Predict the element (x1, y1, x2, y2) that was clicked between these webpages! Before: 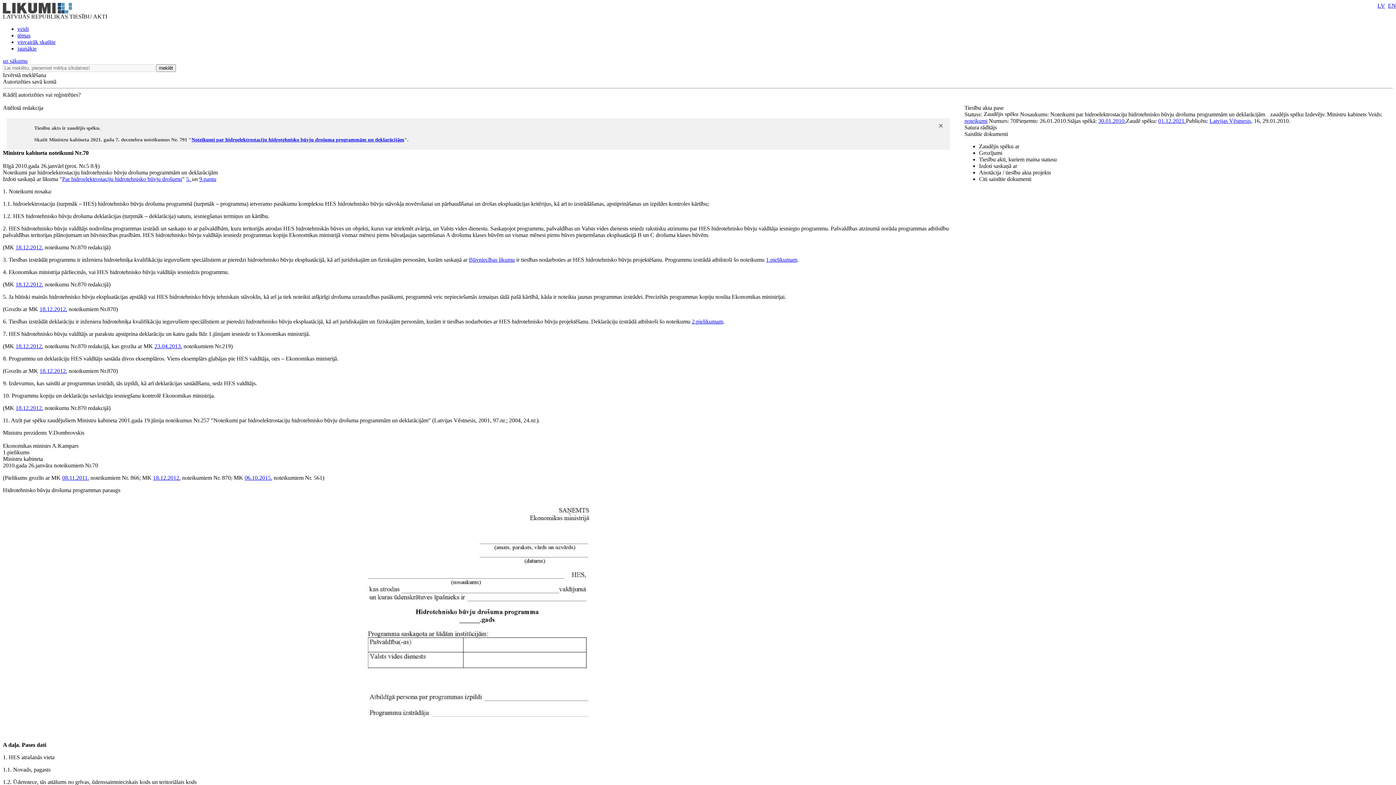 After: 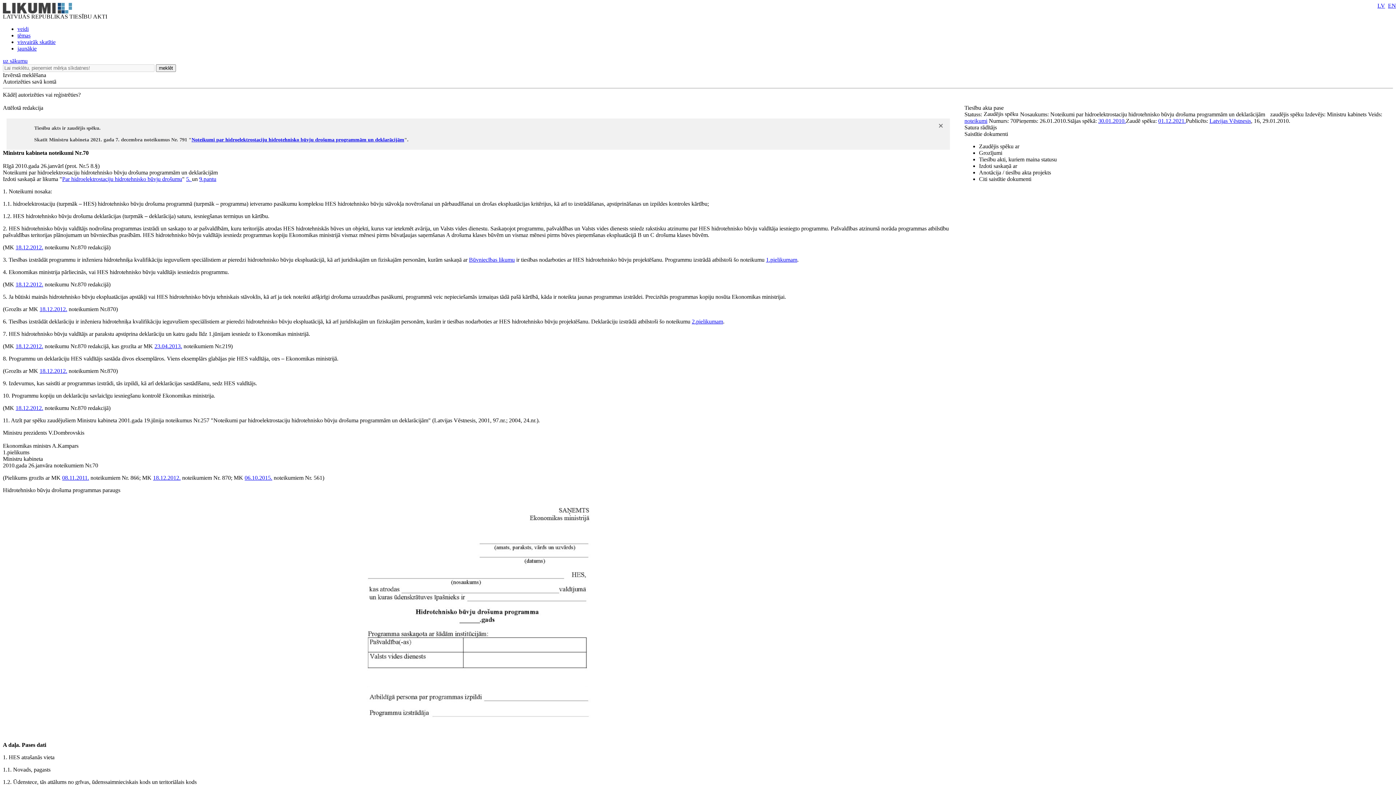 Action: bbox: (1158, 117, 1186, 124) label: 01.12.2021.